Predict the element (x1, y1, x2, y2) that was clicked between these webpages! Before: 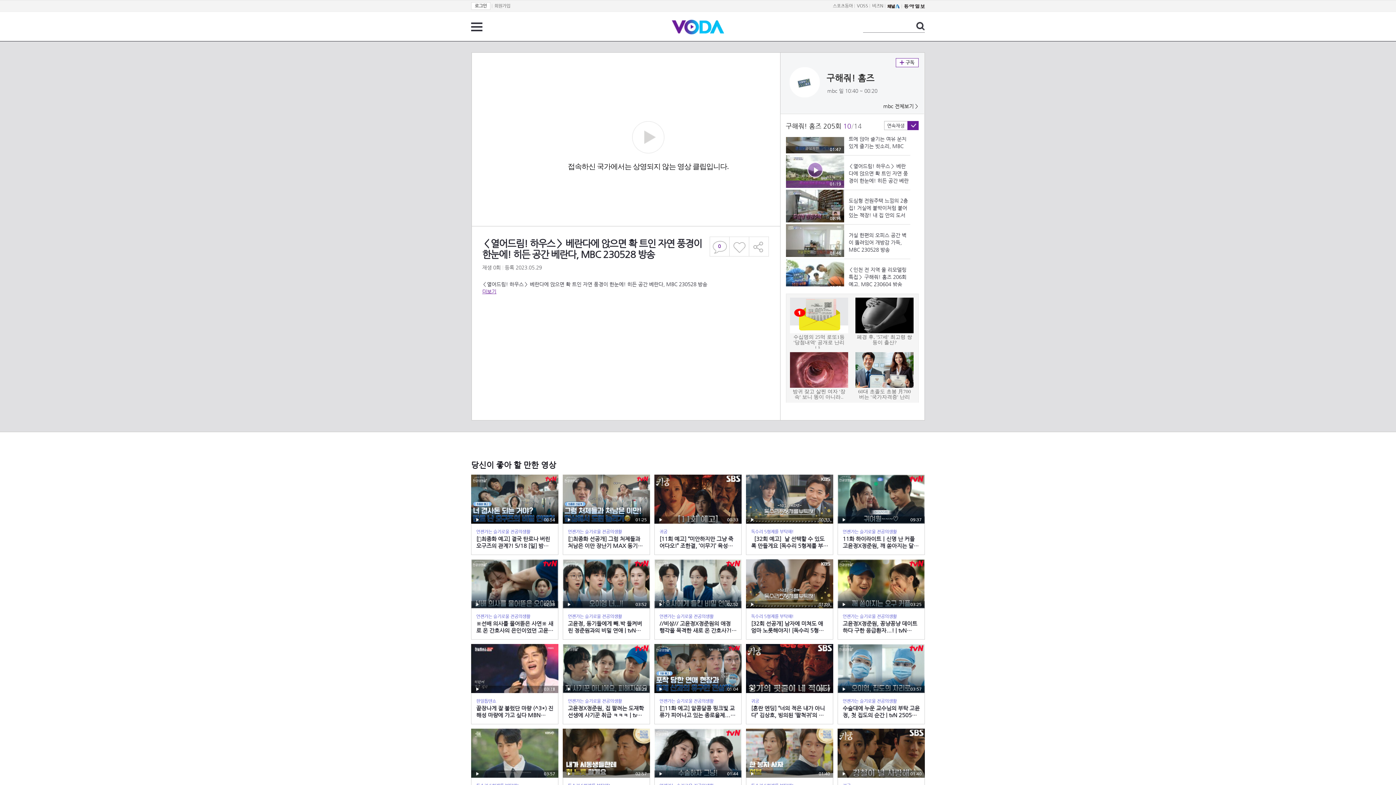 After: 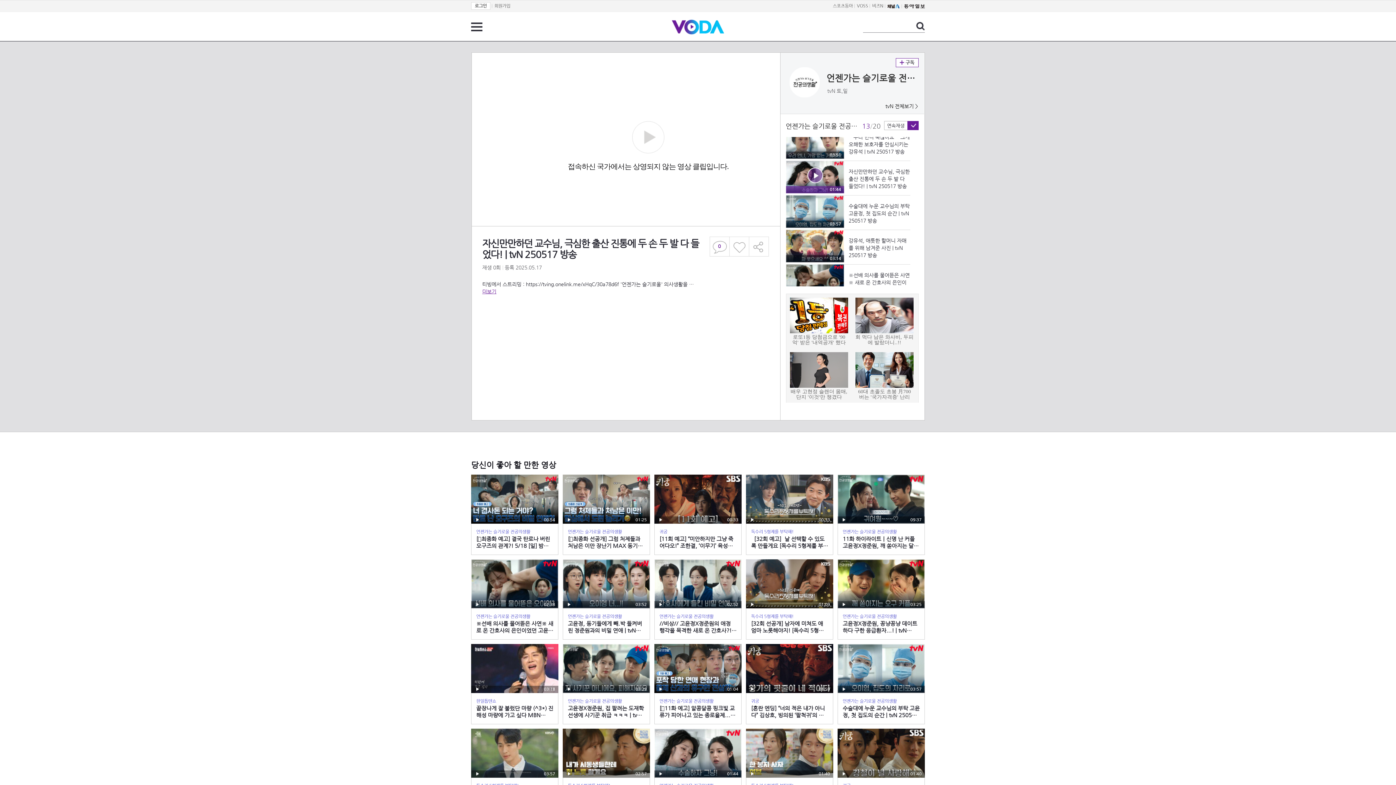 Action: label: 재생
01:44
언젠가는 슬기로울 전공의생활
자신만만하던 교수님, 극심한 출산 진통에 두 손 두 발 다 들었다! | tvN 250517 방송 bbox: (654, 729, 741, 809)